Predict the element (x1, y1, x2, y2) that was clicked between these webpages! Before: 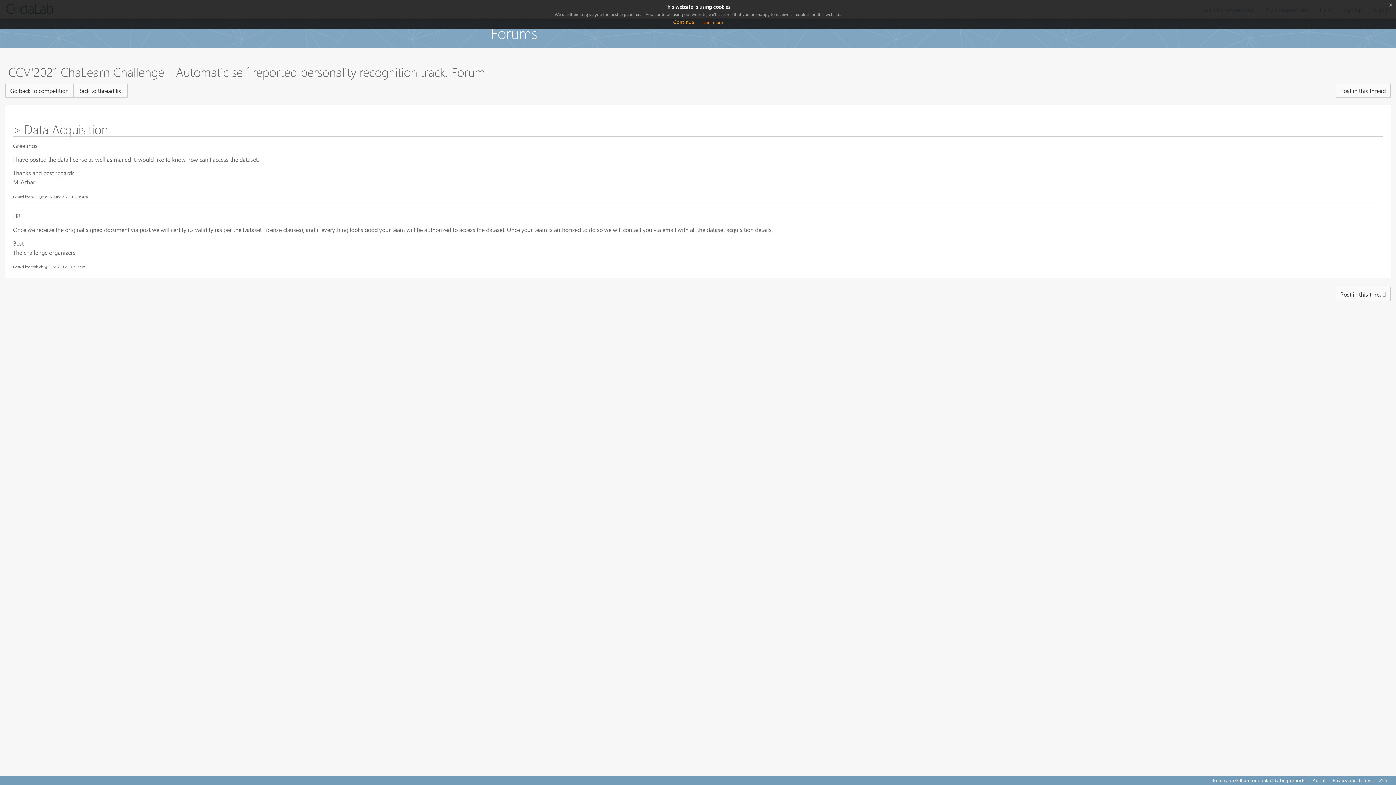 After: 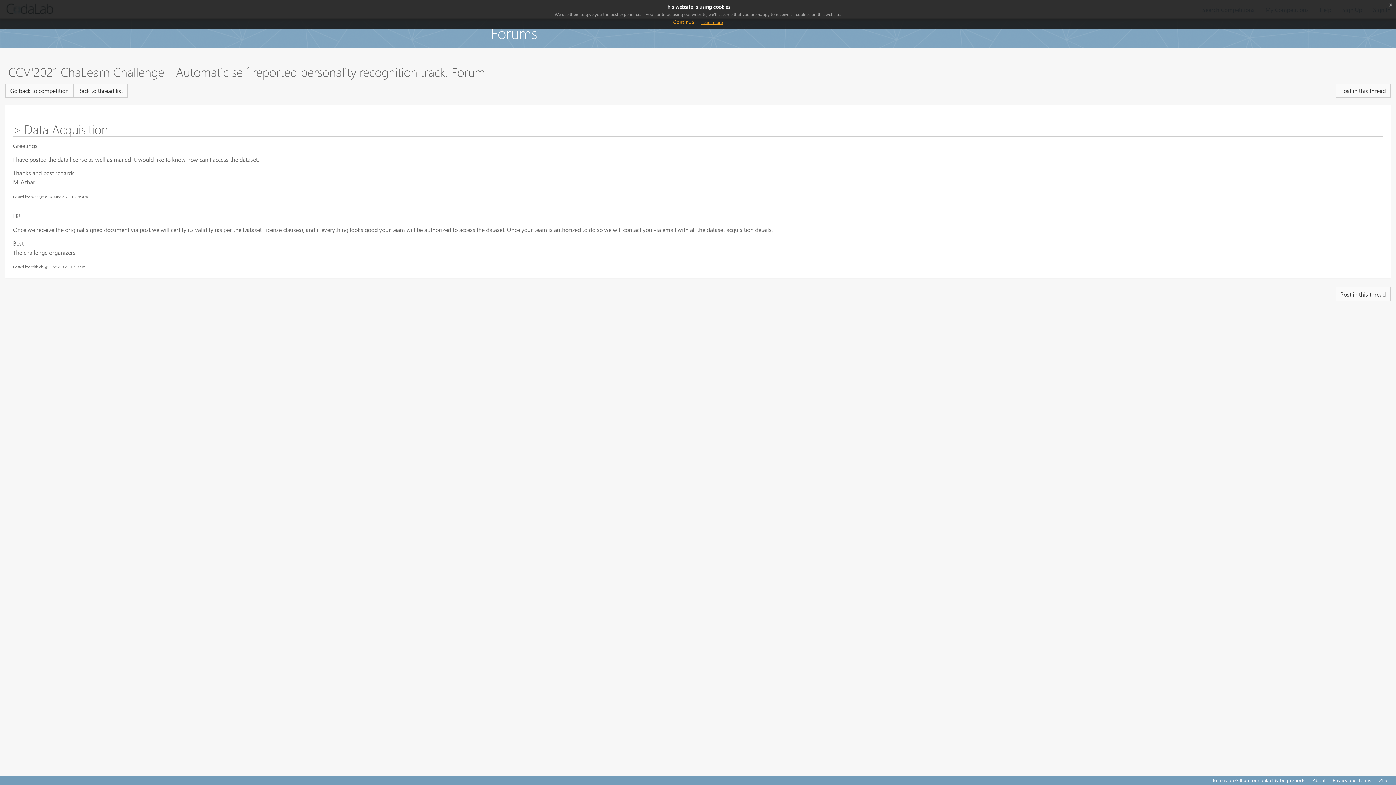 Action: label: Learn more bbox: (701, 19, 722, 25)